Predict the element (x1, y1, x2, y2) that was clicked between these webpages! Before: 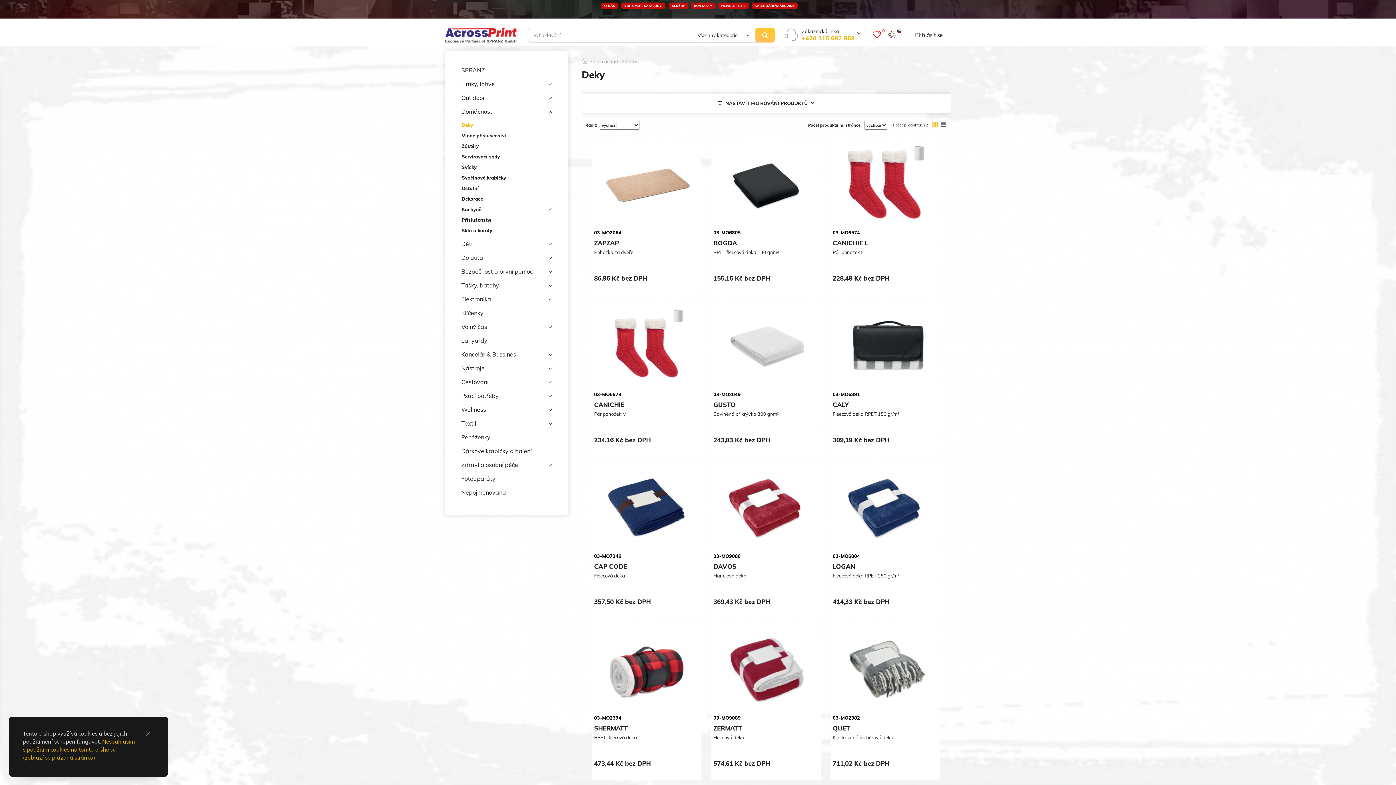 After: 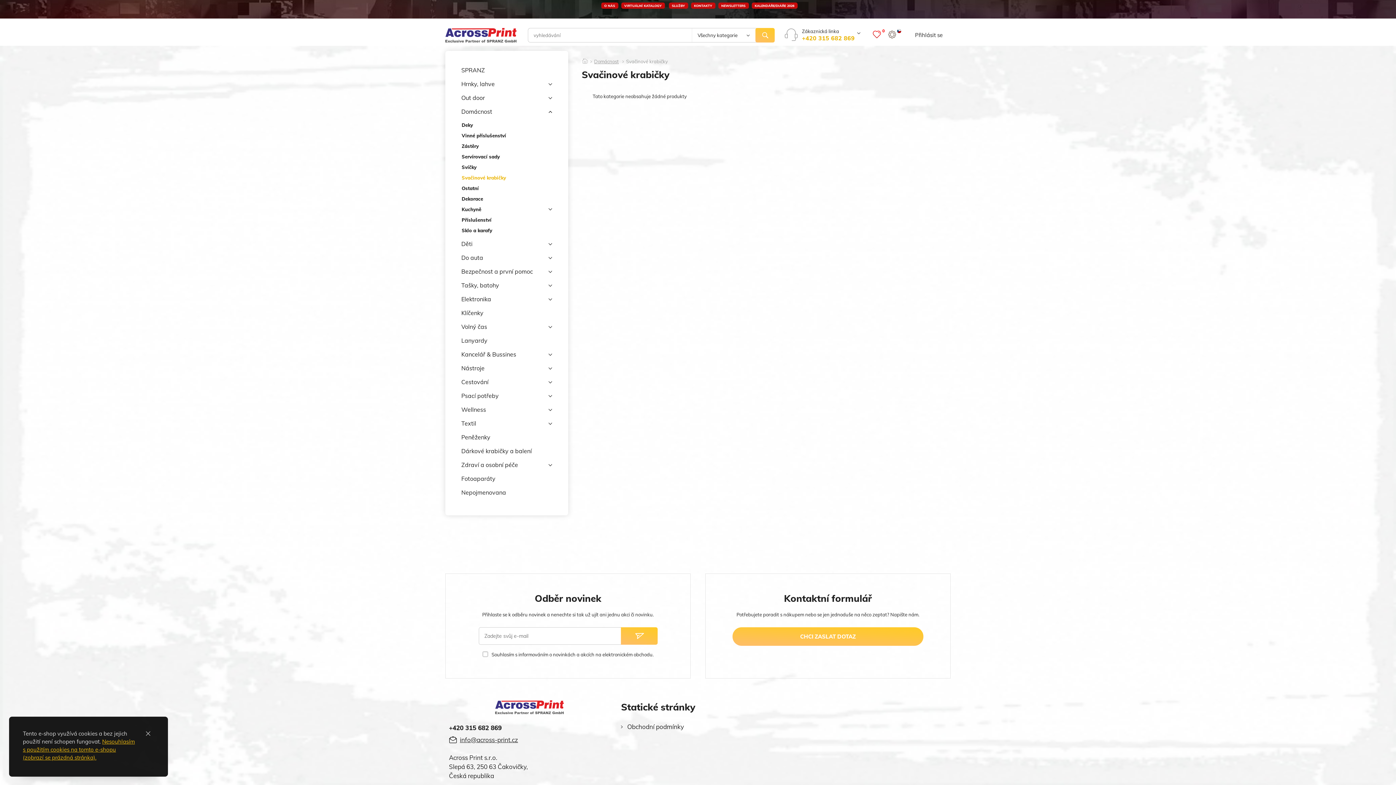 Action: bbox: (461, 172, 552, 183) label: Svačinové krabičky